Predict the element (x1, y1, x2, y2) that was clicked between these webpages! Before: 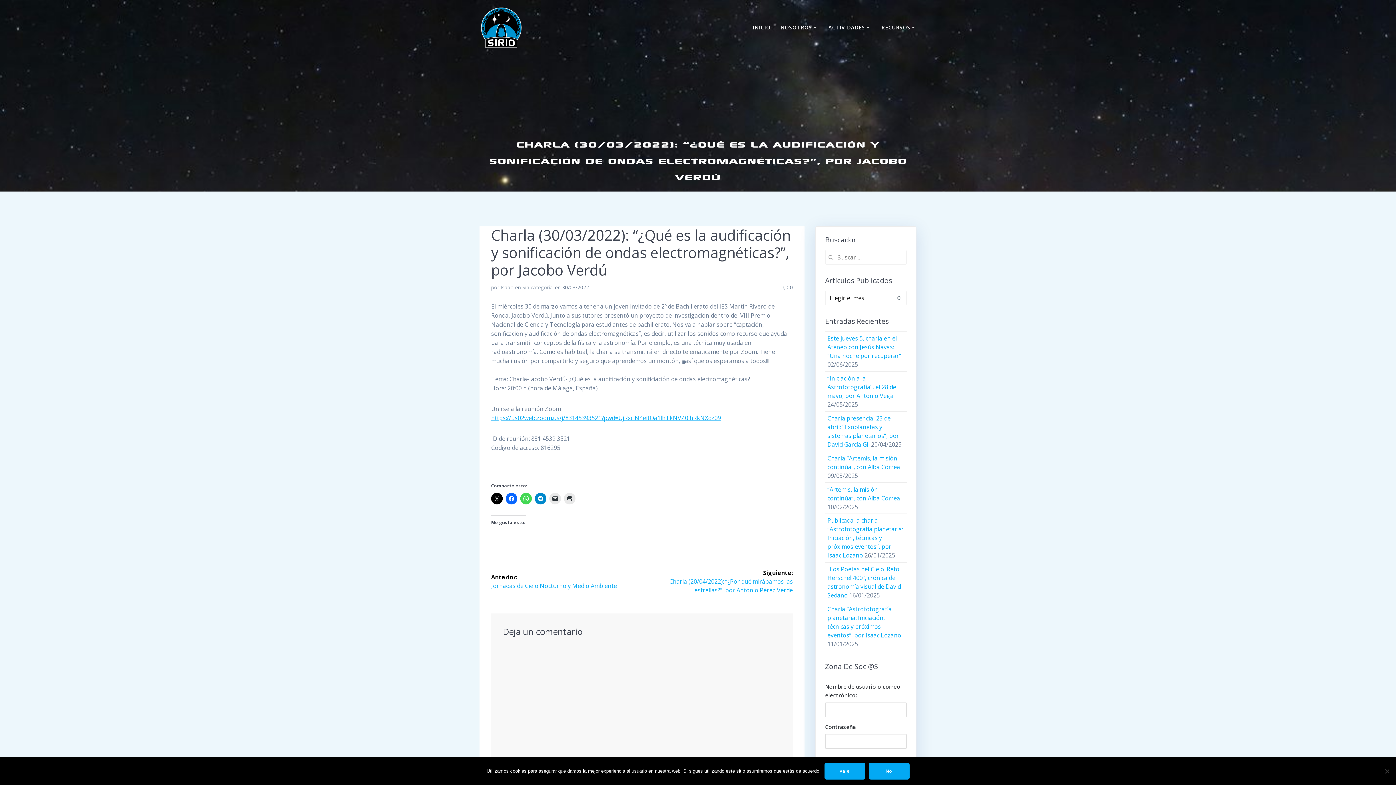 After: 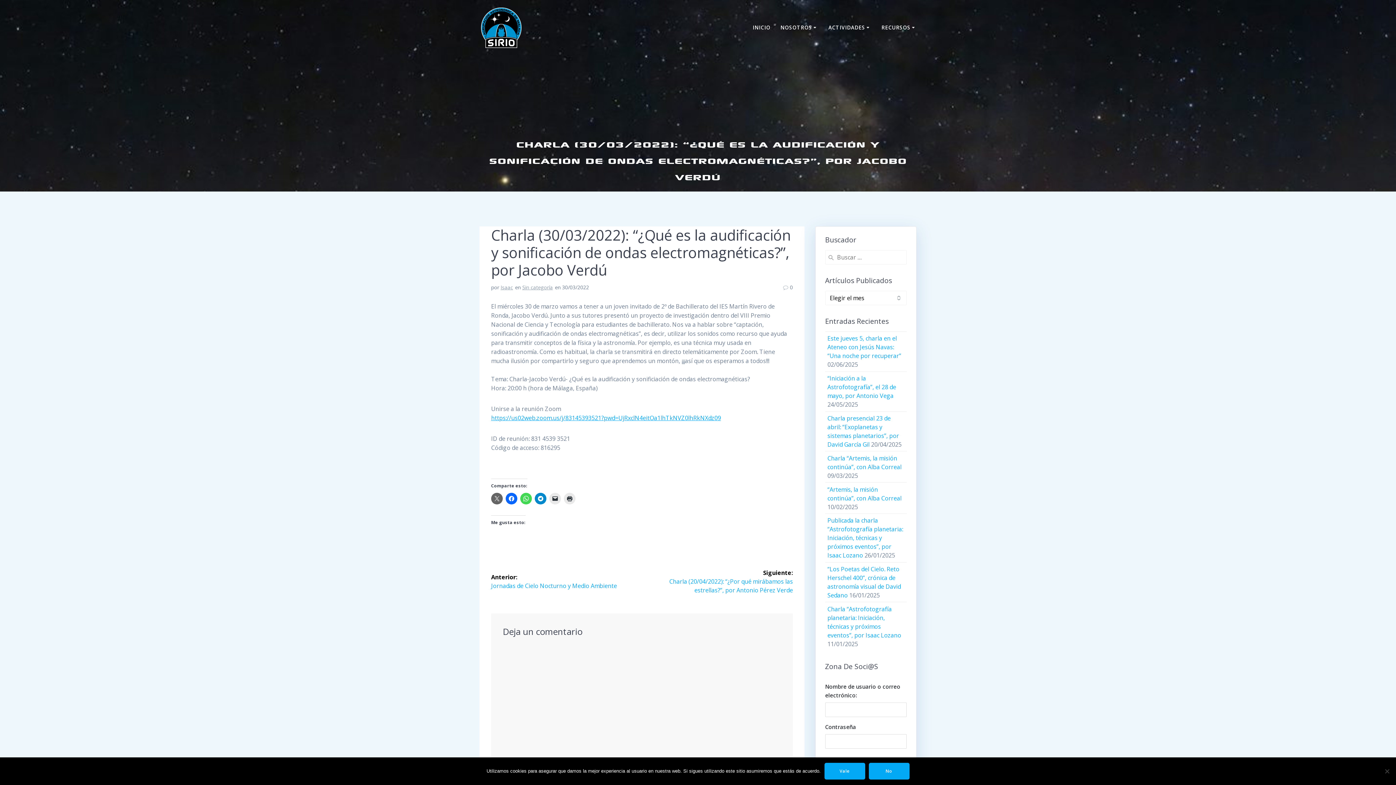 Action: bbox: (491, 493, 502, 504)